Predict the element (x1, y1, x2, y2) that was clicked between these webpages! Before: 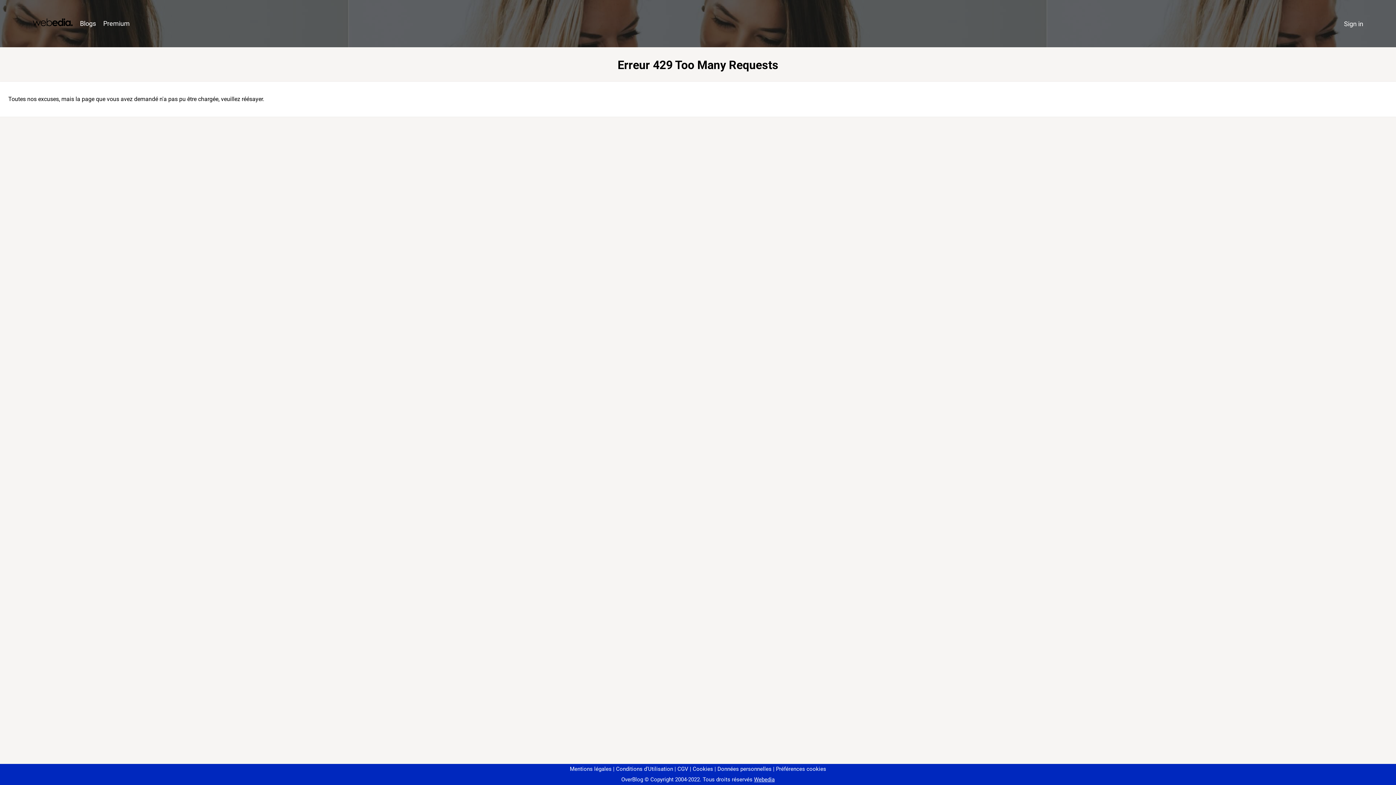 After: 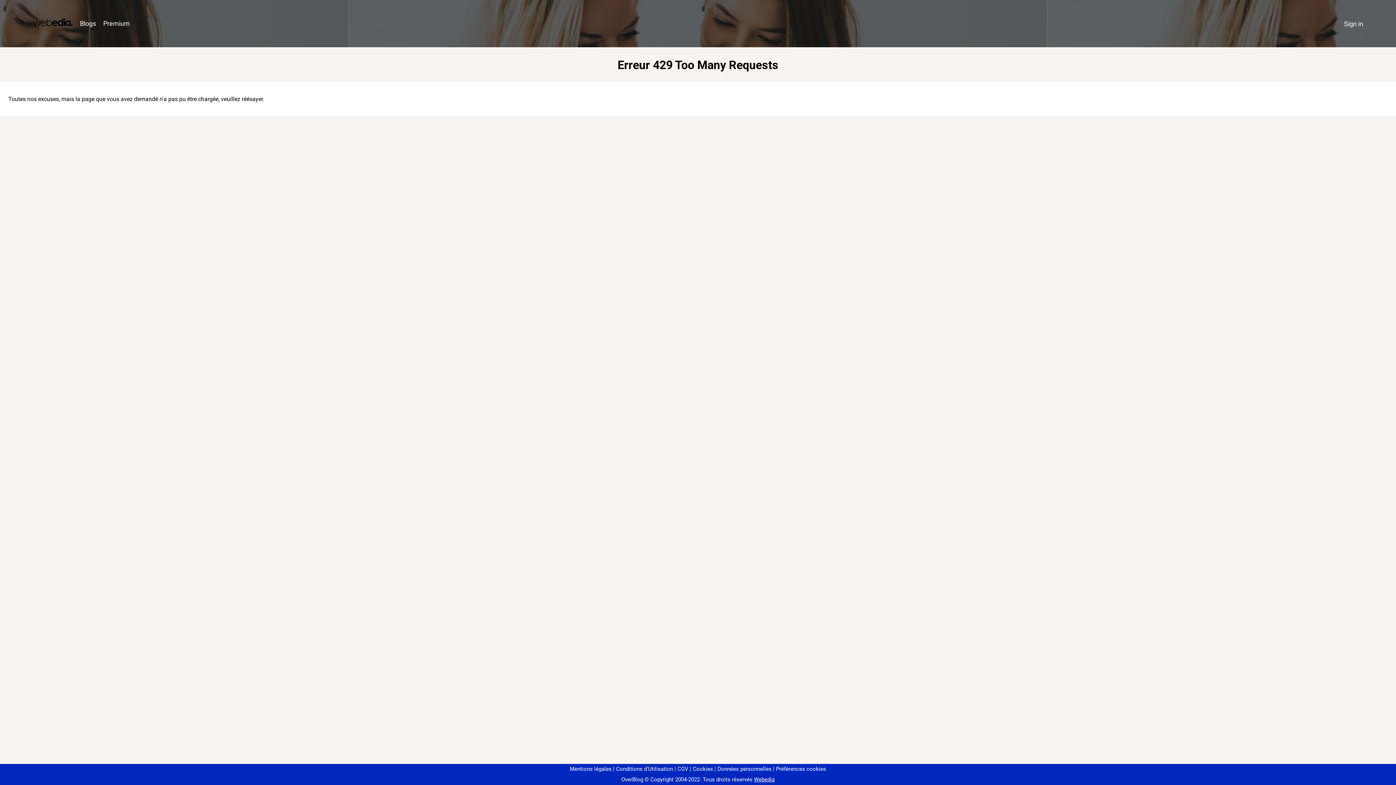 Action: bbox: (773, 766, 826, 772) label: Préférences cookies